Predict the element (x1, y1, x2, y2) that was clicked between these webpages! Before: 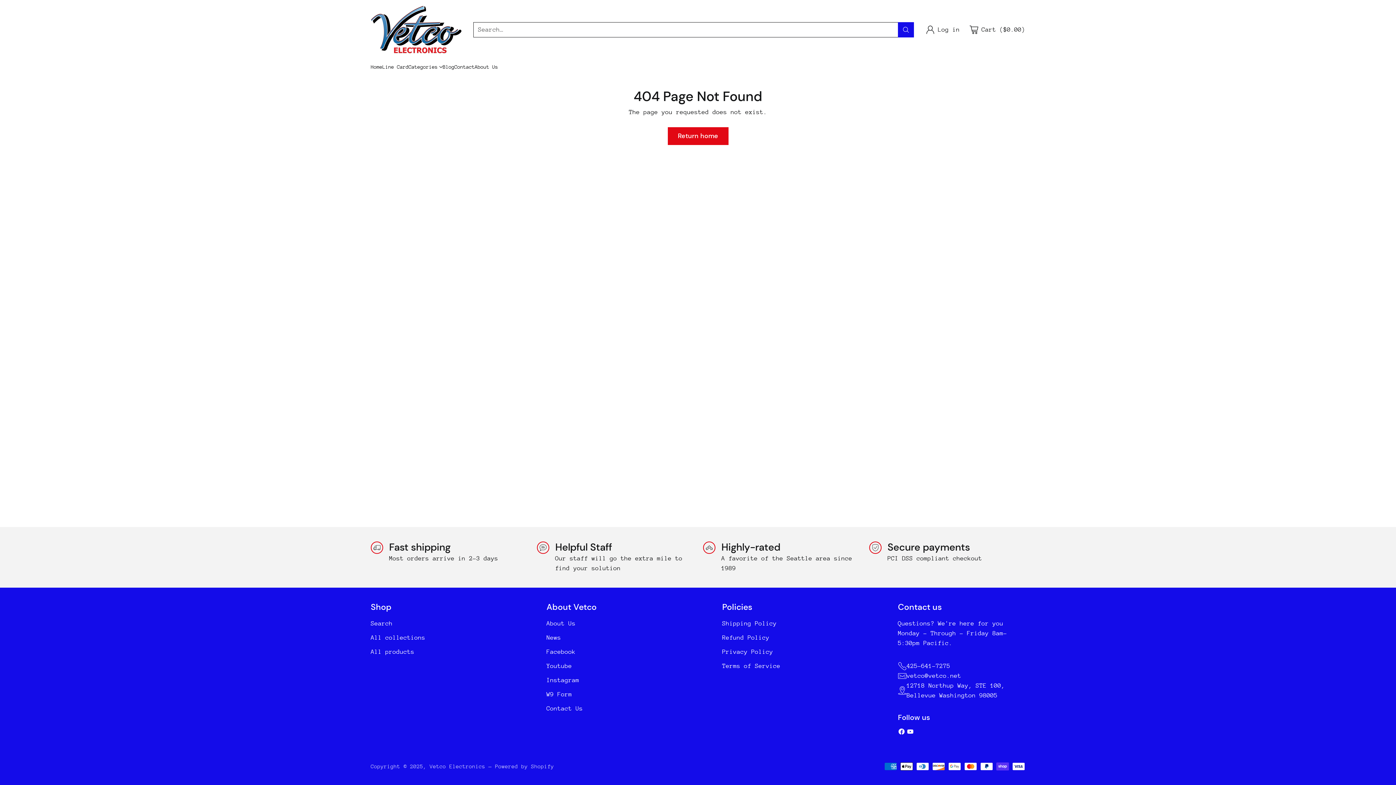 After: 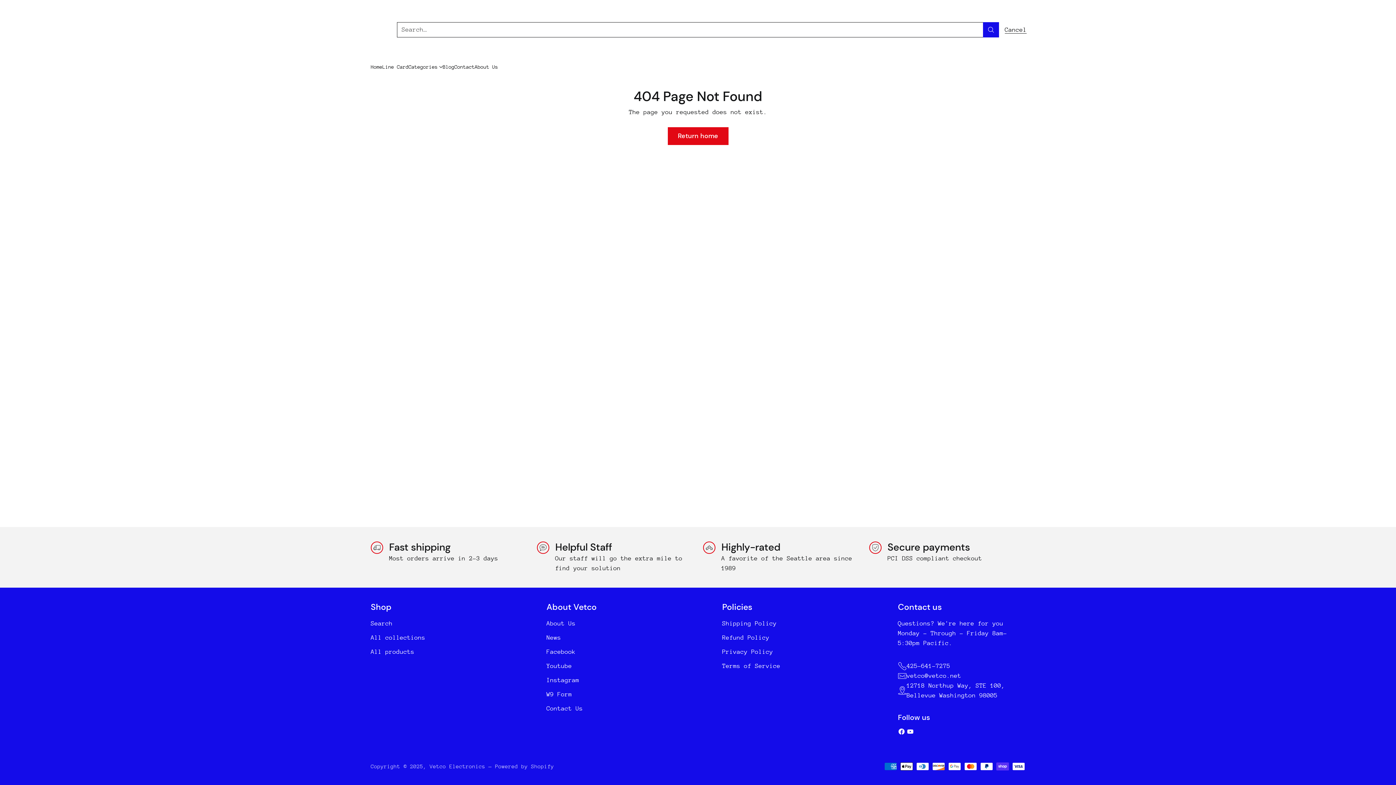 Action: bbox: (473, 22, 913, 36) label: Open search modal